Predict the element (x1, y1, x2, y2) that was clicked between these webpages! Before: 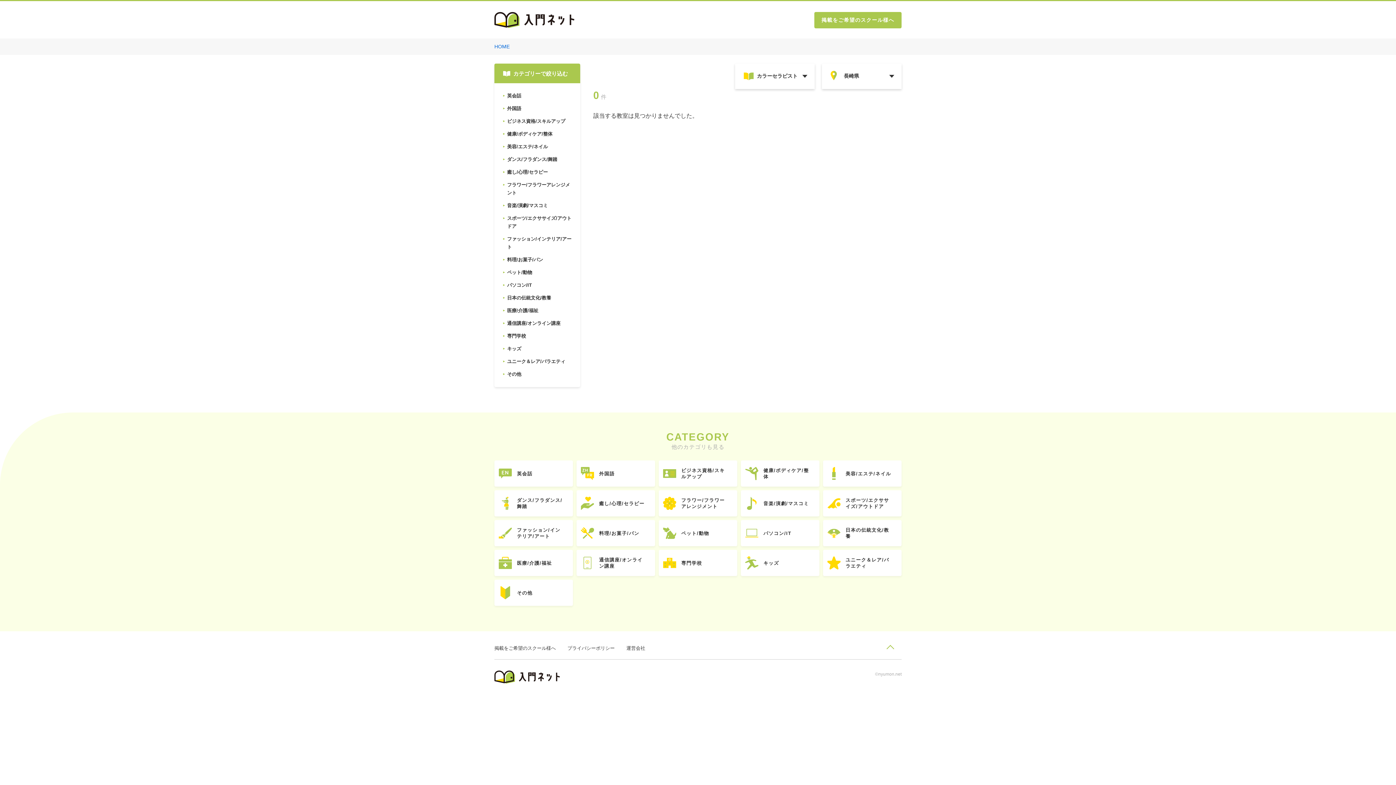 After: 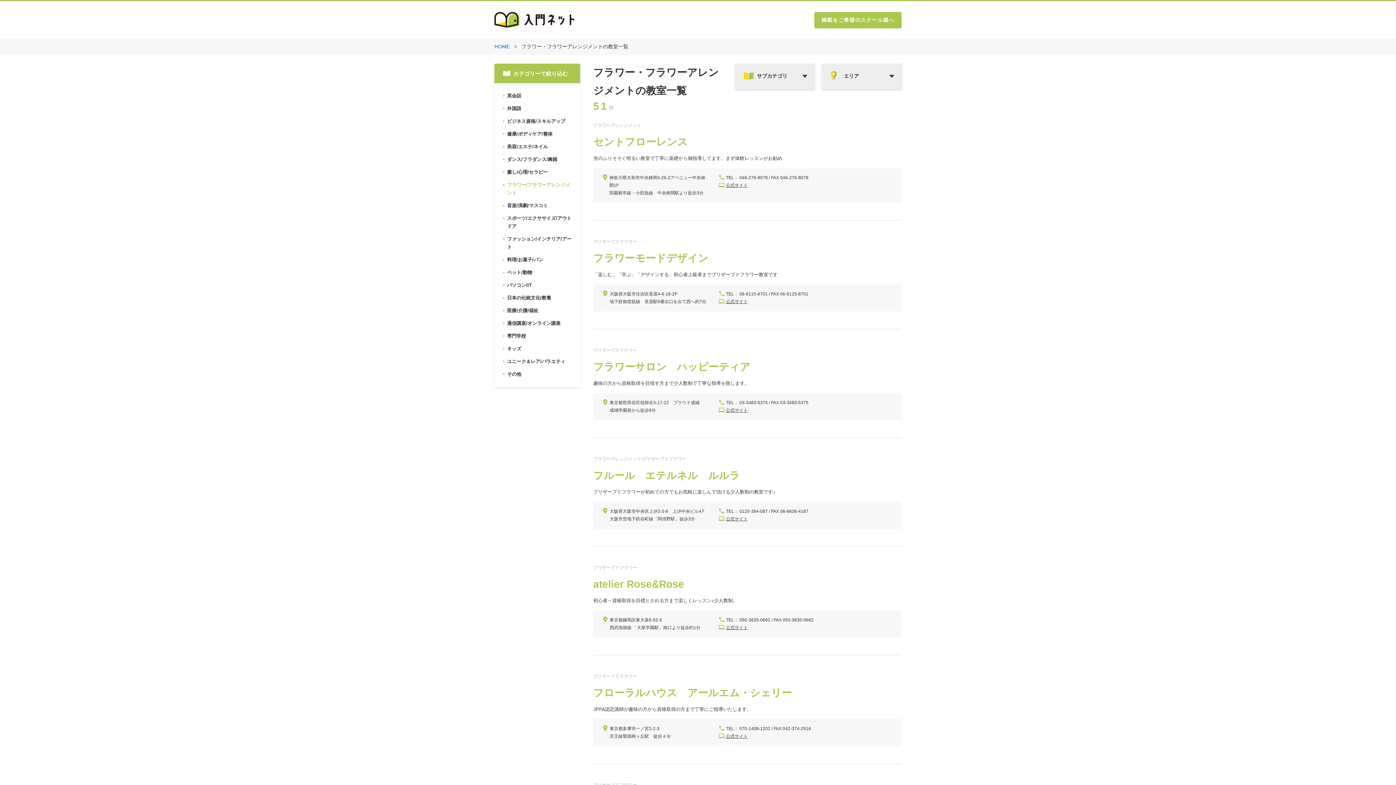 Action: label: フラワー/フラワーアレンジメント bbox: (658, 490, 737, 516)